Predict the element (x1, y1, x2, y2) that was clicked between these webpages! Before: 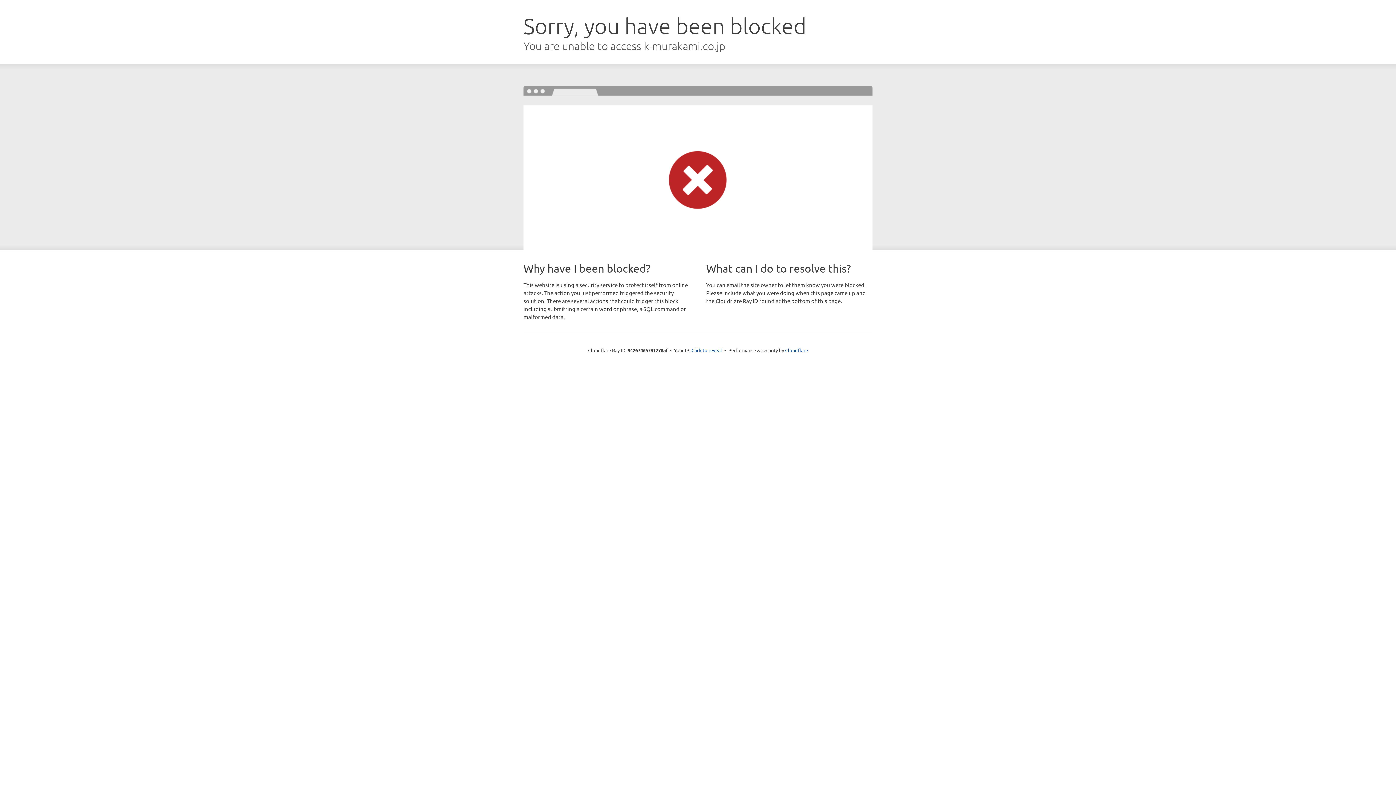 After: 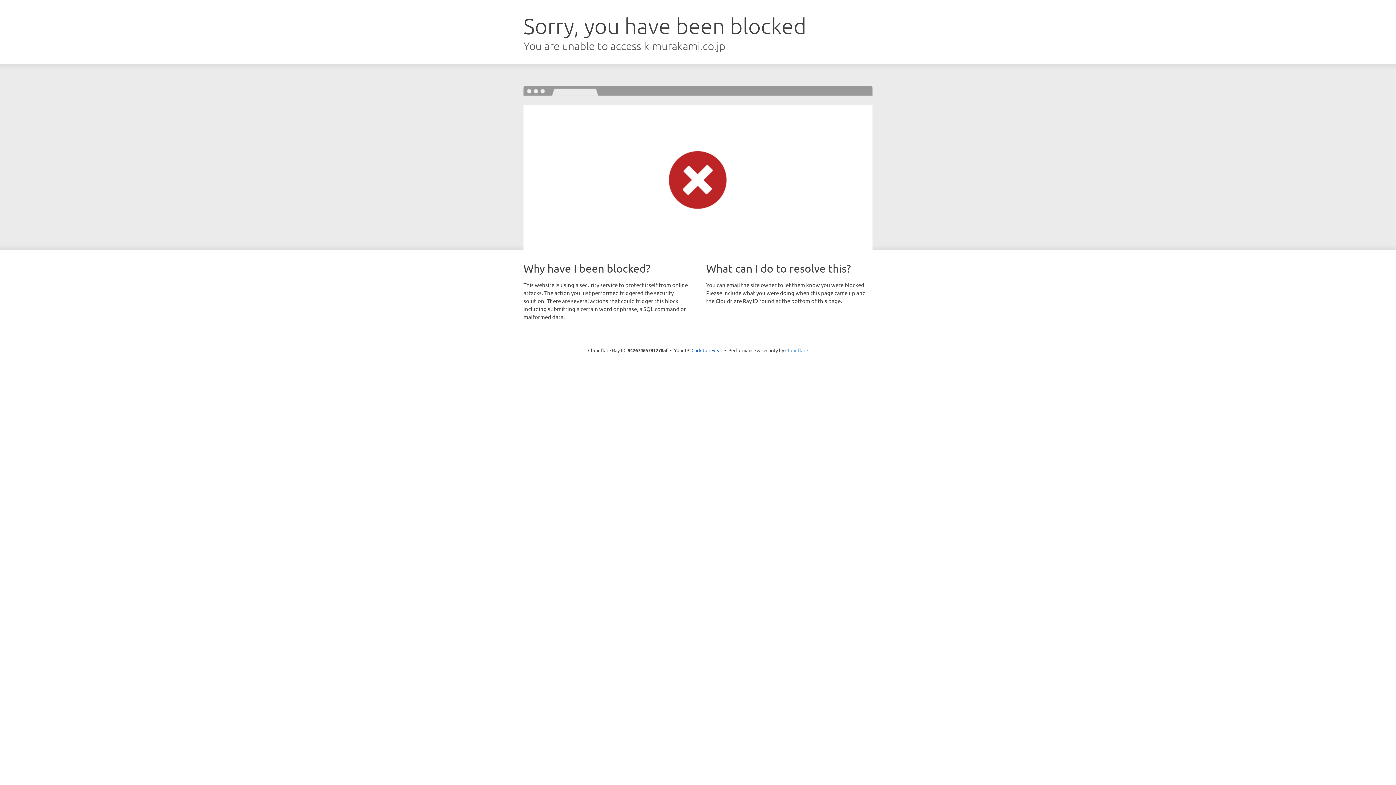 Action: bbox: (785, 347, 808, 353) label: Cloudflare